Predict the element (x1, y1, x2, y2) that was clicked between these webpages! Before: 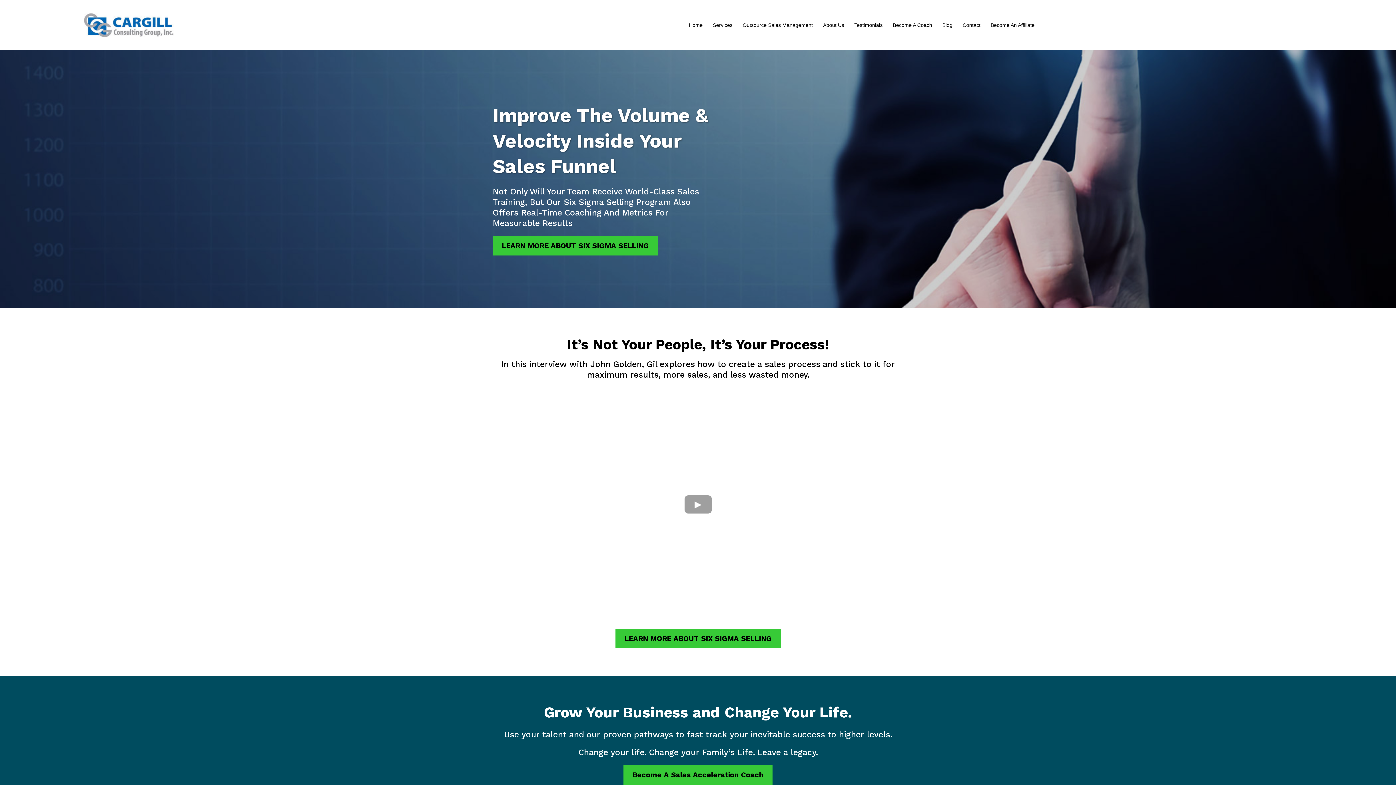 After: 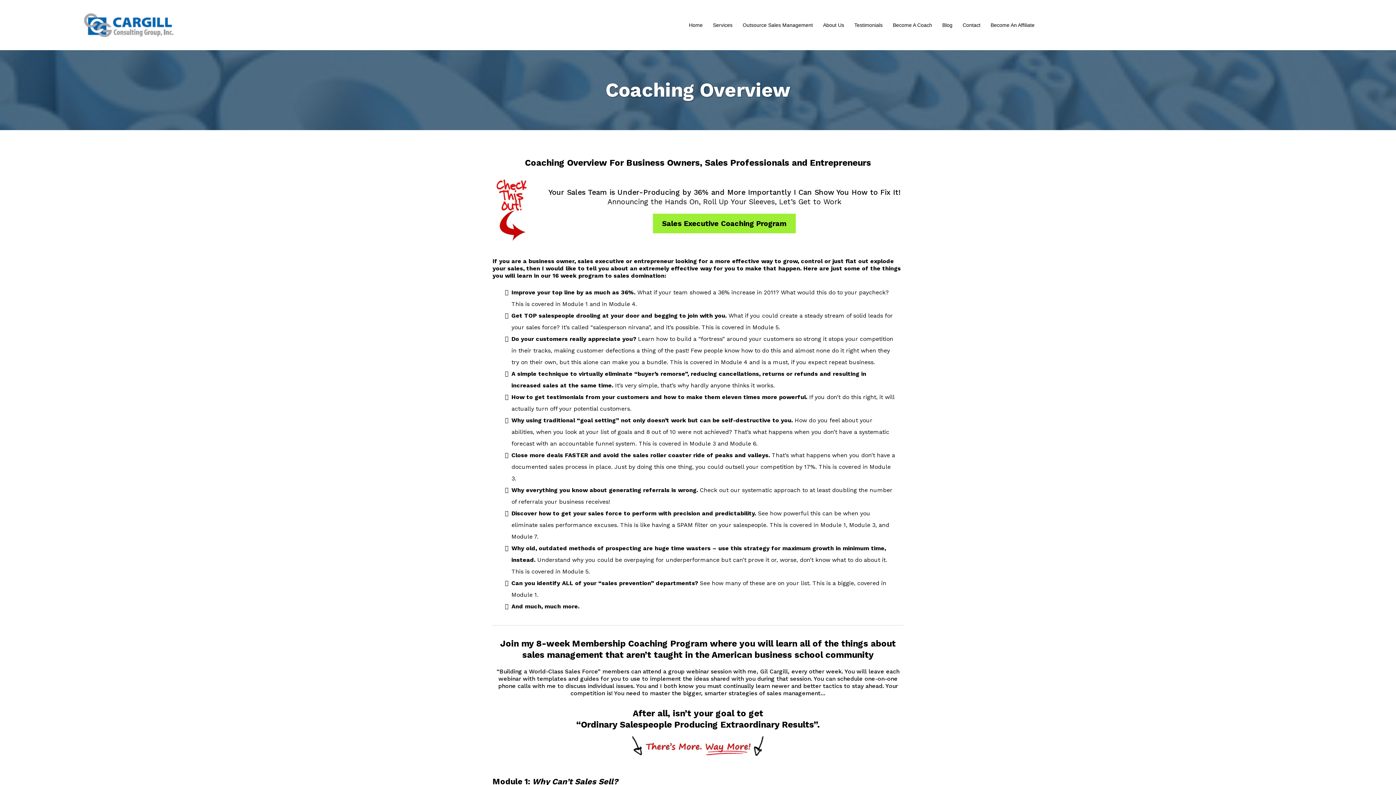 Action: label: LEARN MORE ABOUT SIX SIGMA SELLING  bbox: (615, 629, 780, 648)